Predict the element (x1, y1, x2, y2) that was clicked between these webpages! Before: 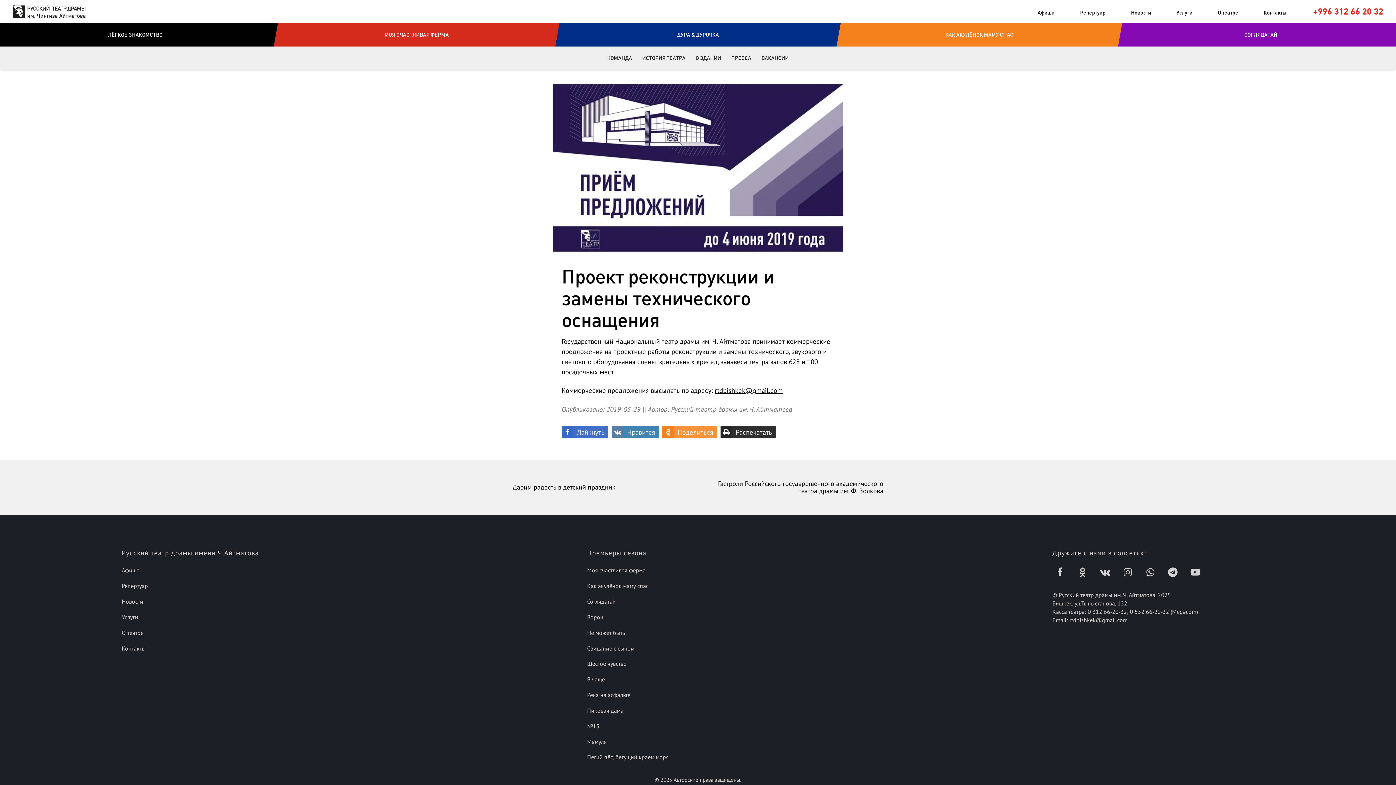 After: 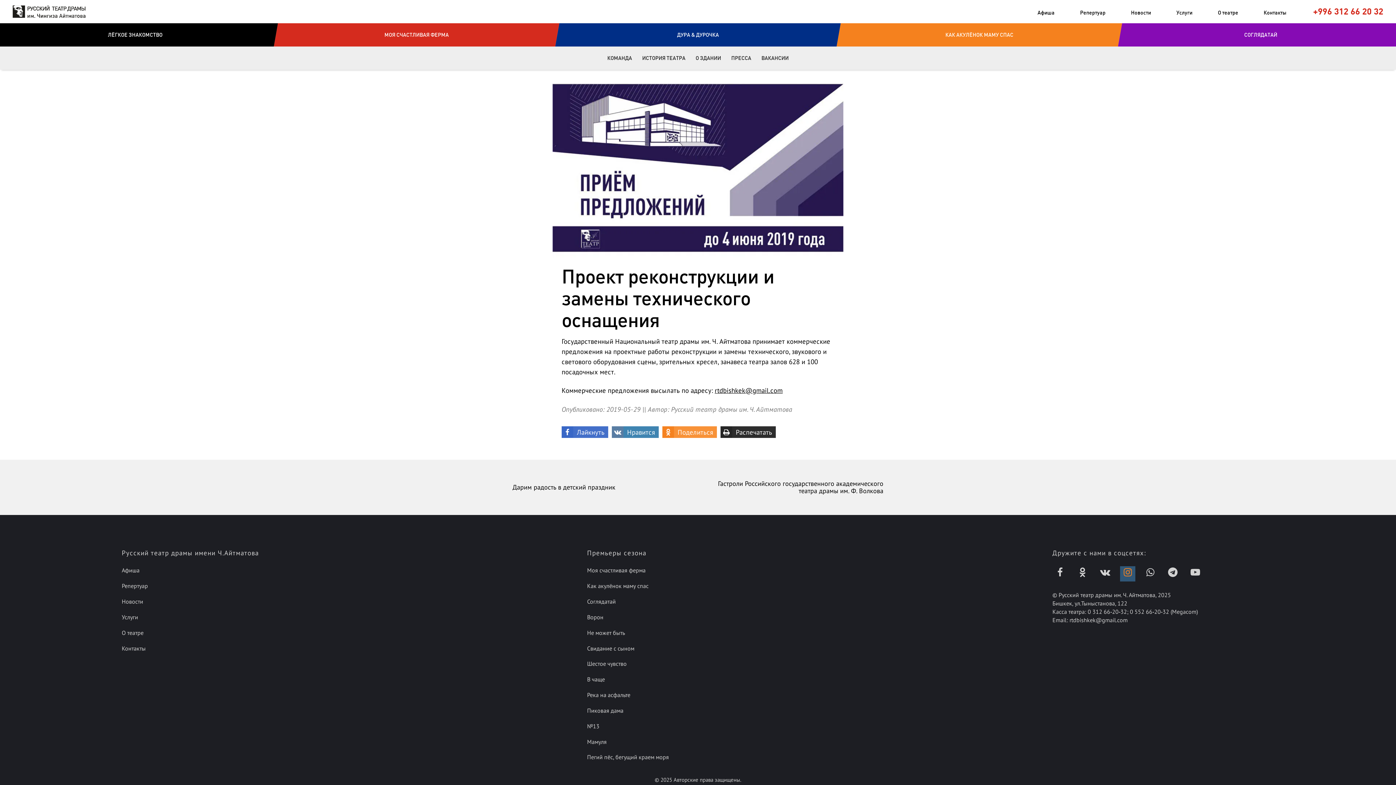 Action: bbox: (1120, 566, 1135, 581)